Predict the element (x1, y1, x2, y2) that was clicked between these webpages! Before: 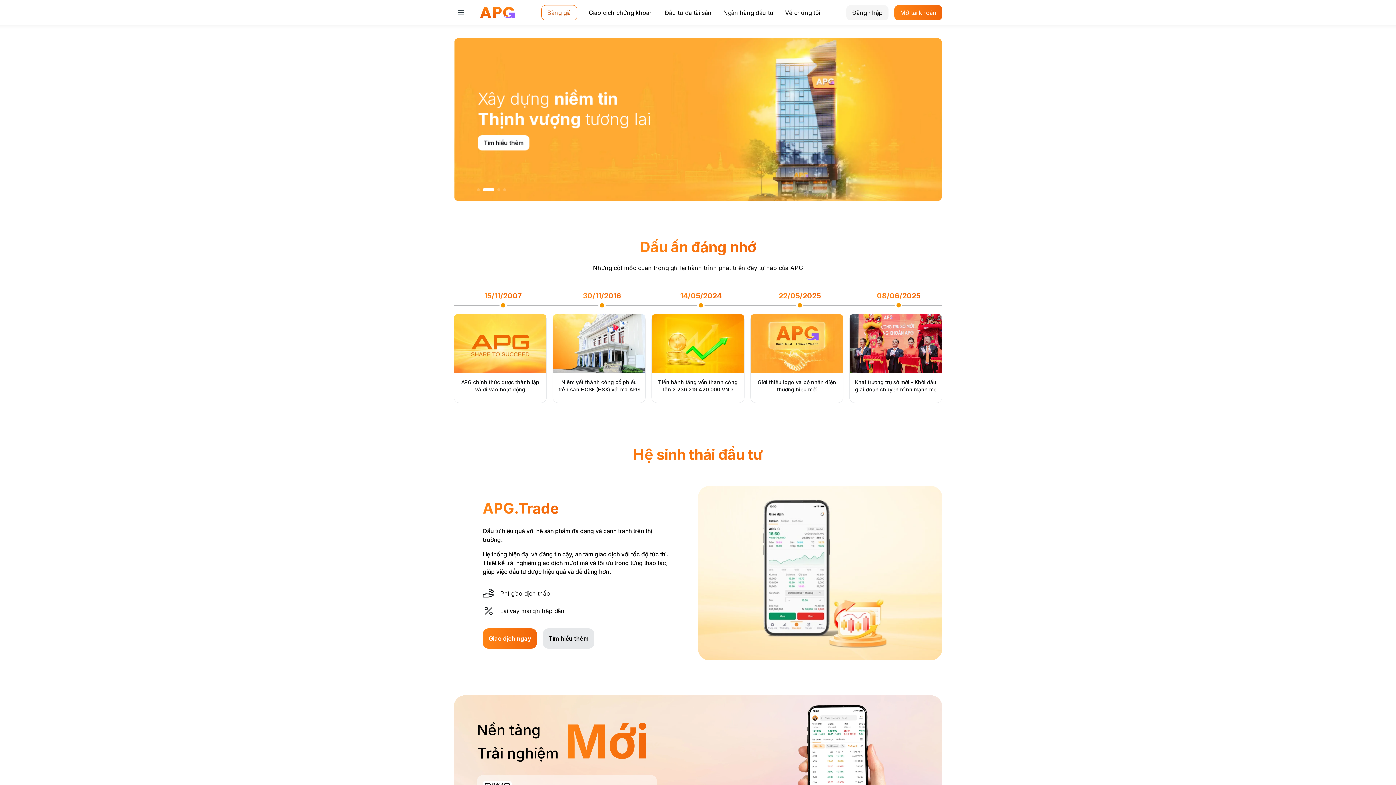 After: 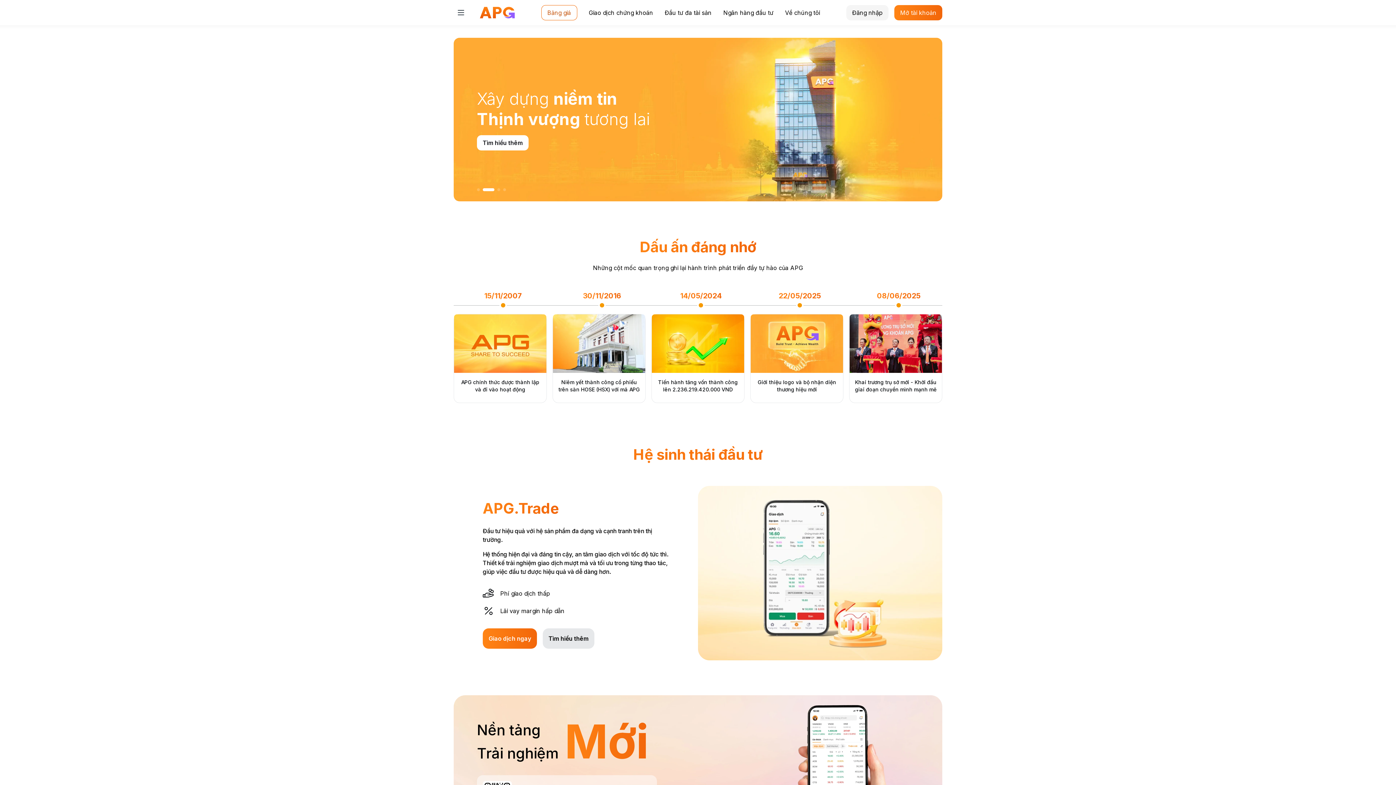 Action: label: Đăng nhập bbox: (846, 5, 888, 20)